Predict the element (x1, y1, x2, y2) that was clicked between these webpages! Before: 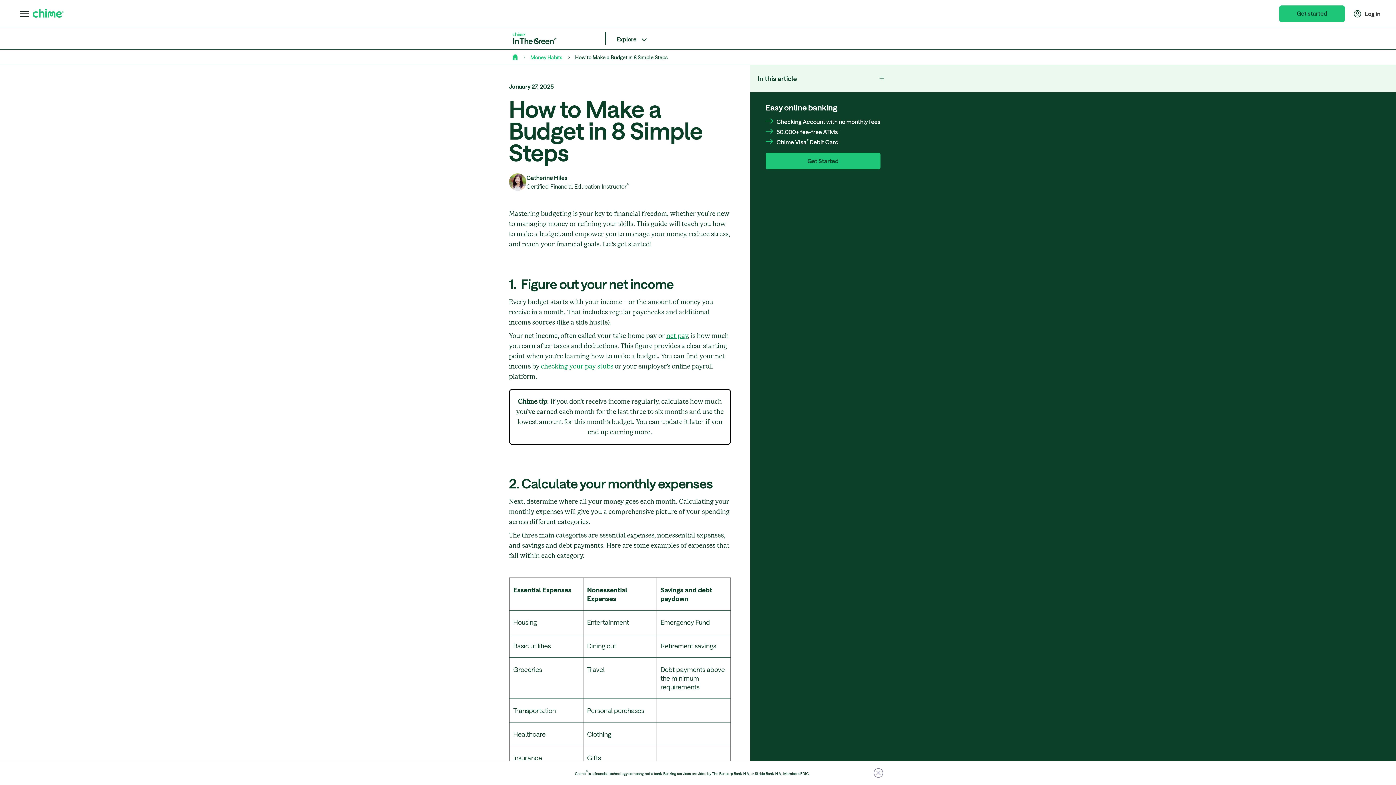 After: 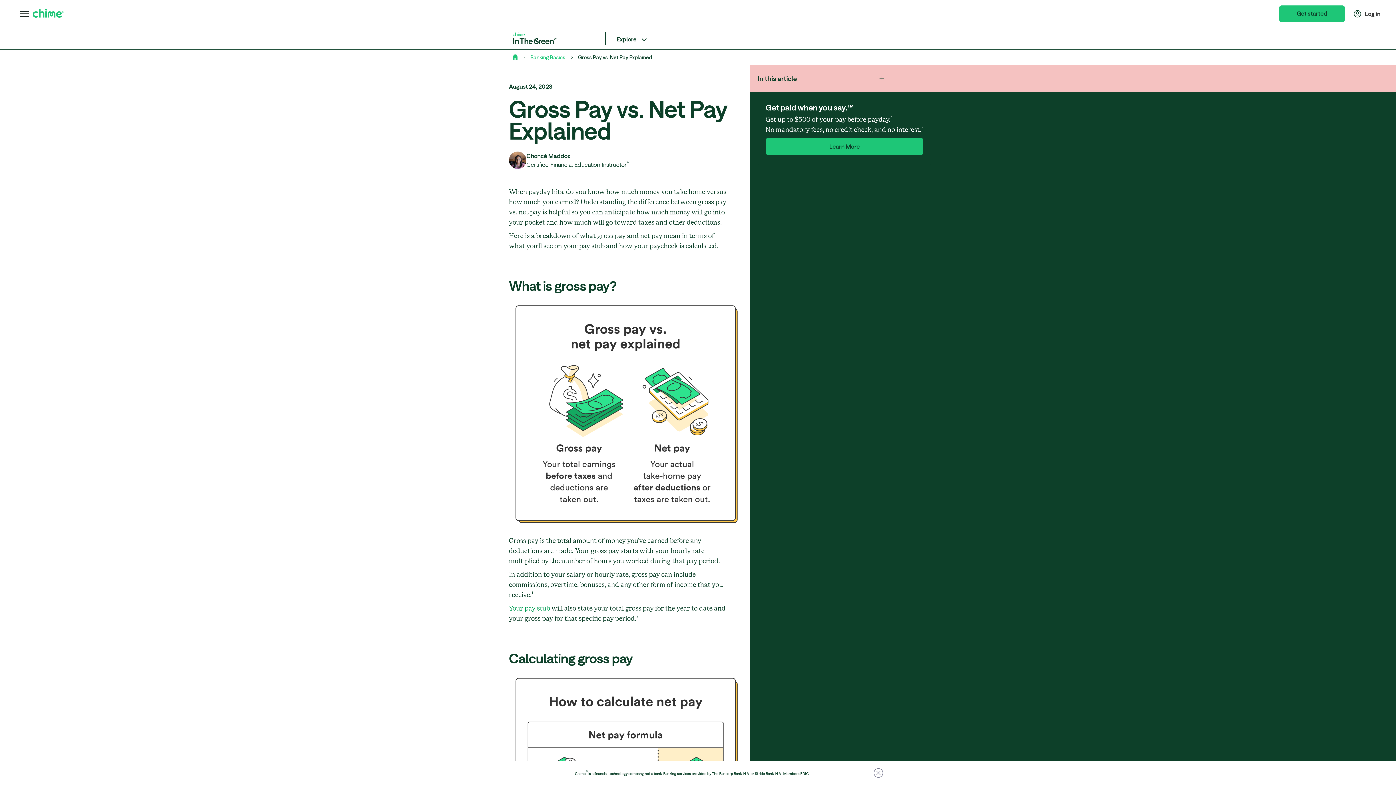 Action: label: net pay bbox: (666, 332, 688, 339)